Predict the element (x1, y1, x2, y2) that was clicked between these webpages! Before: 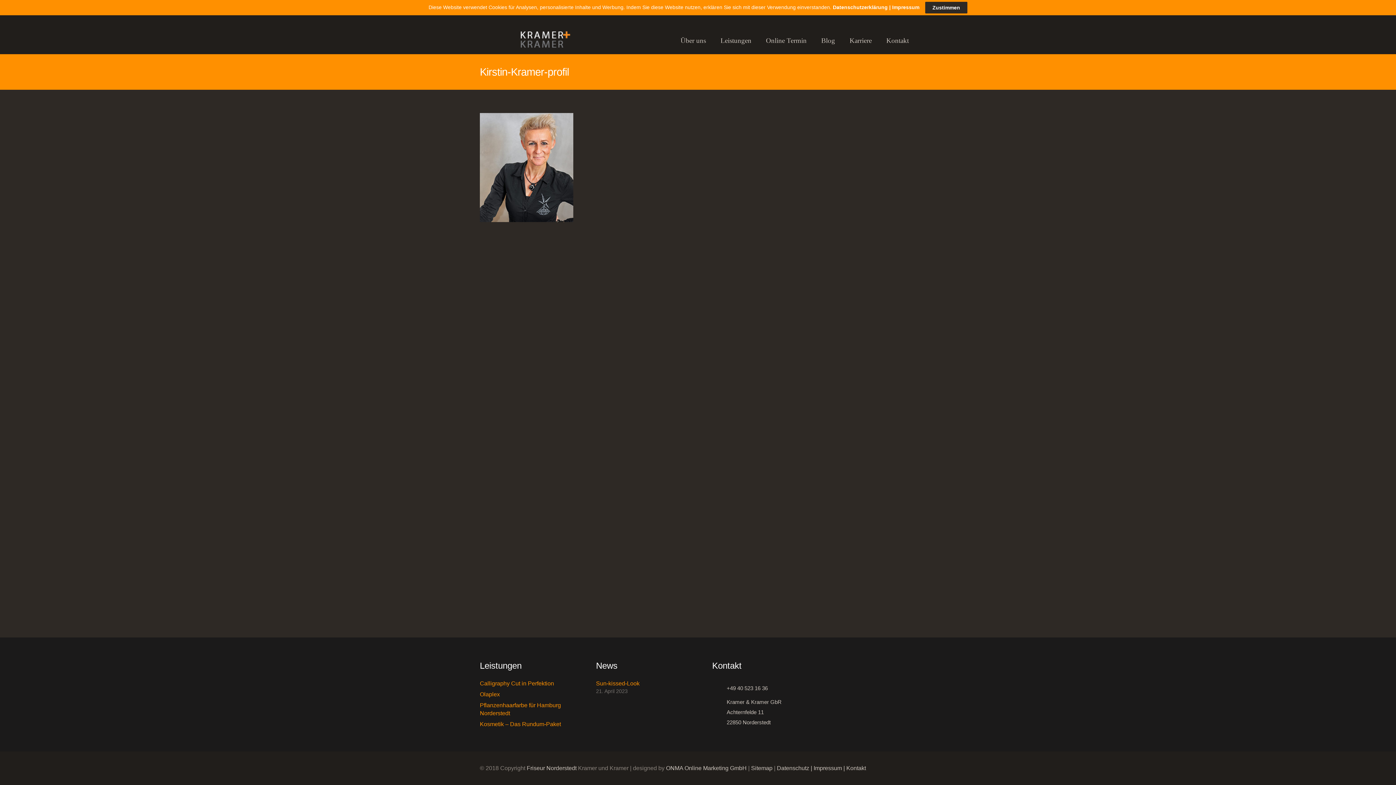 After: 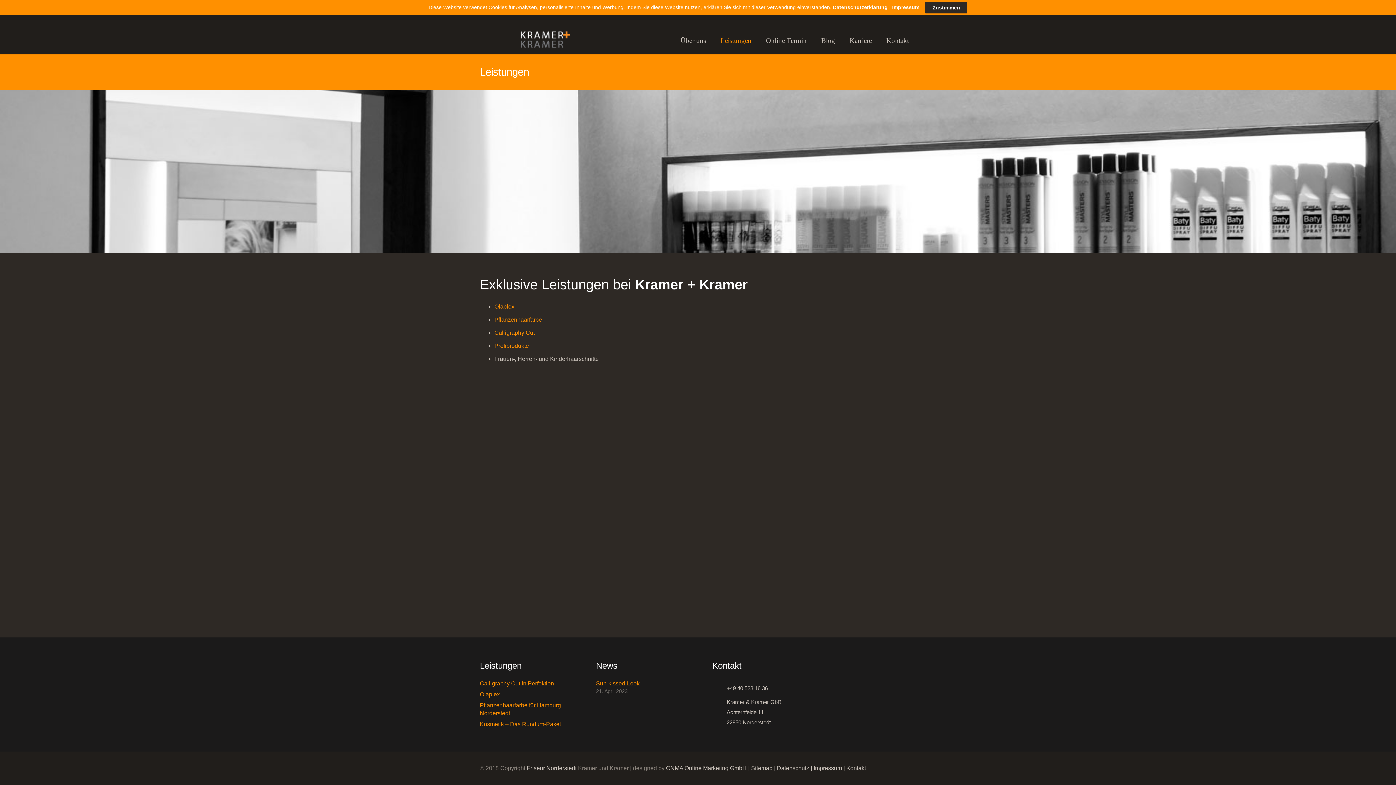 Action: label: Leistungen bbox: (713, 27, 758, 54)